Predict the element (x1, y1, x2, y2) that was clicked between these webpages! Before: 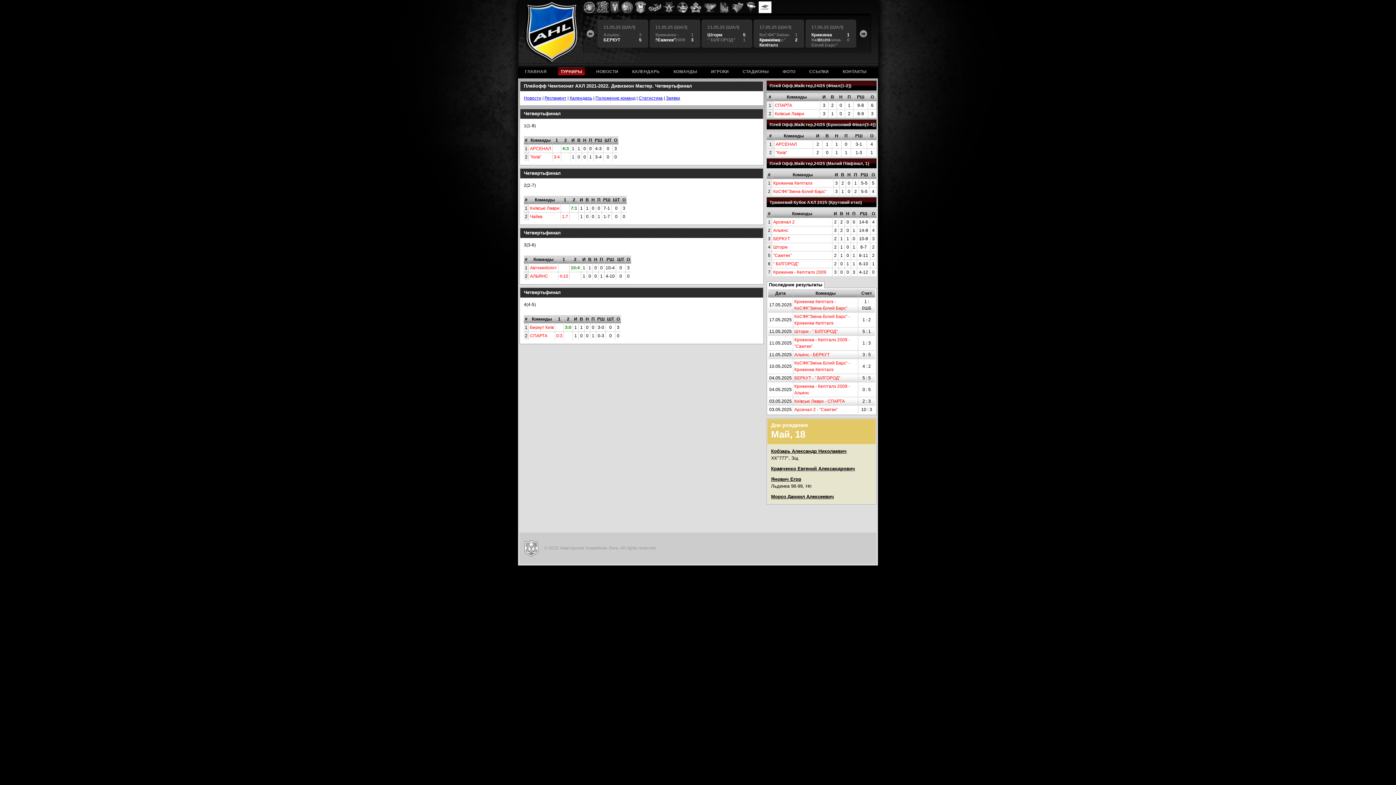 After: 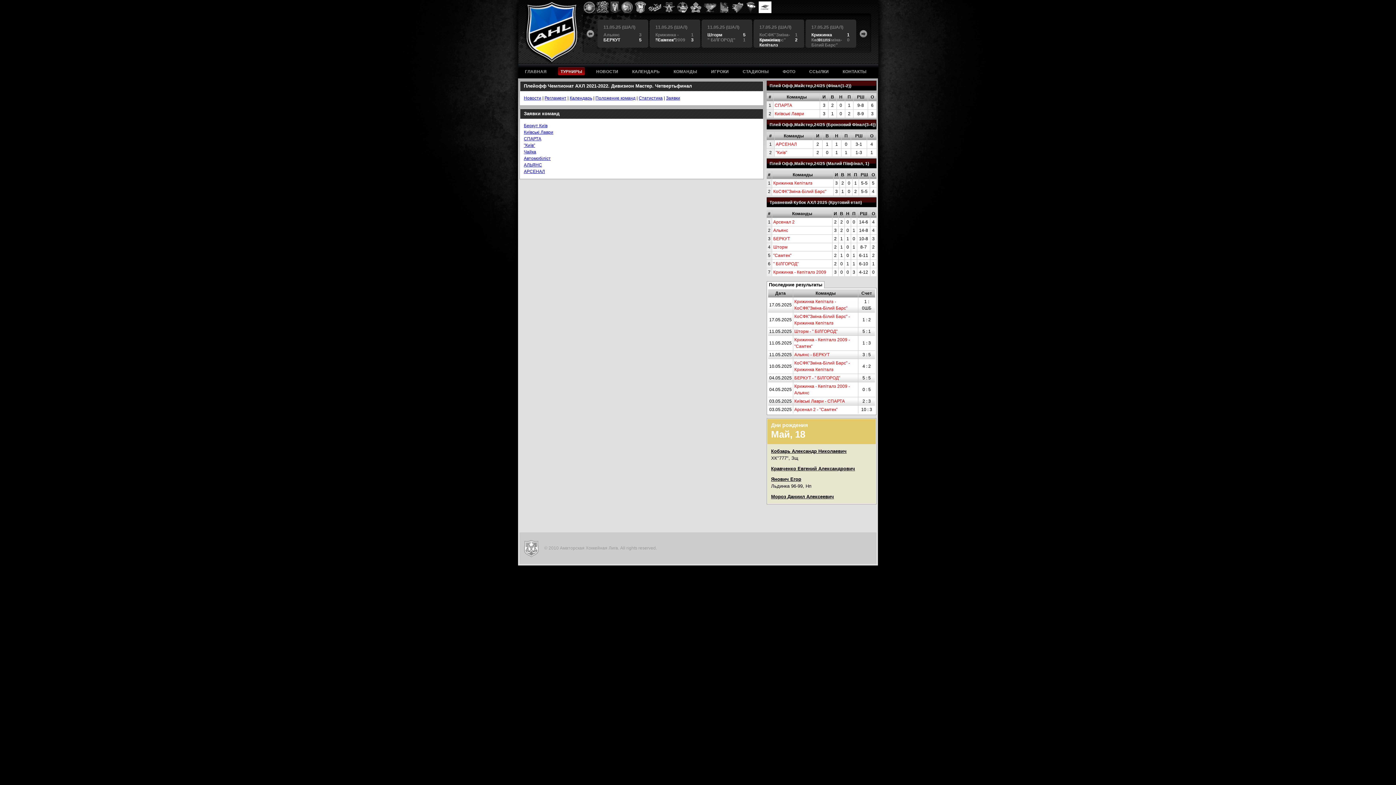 Action: bbox: (666, 95, 680, 100) label: Заявки